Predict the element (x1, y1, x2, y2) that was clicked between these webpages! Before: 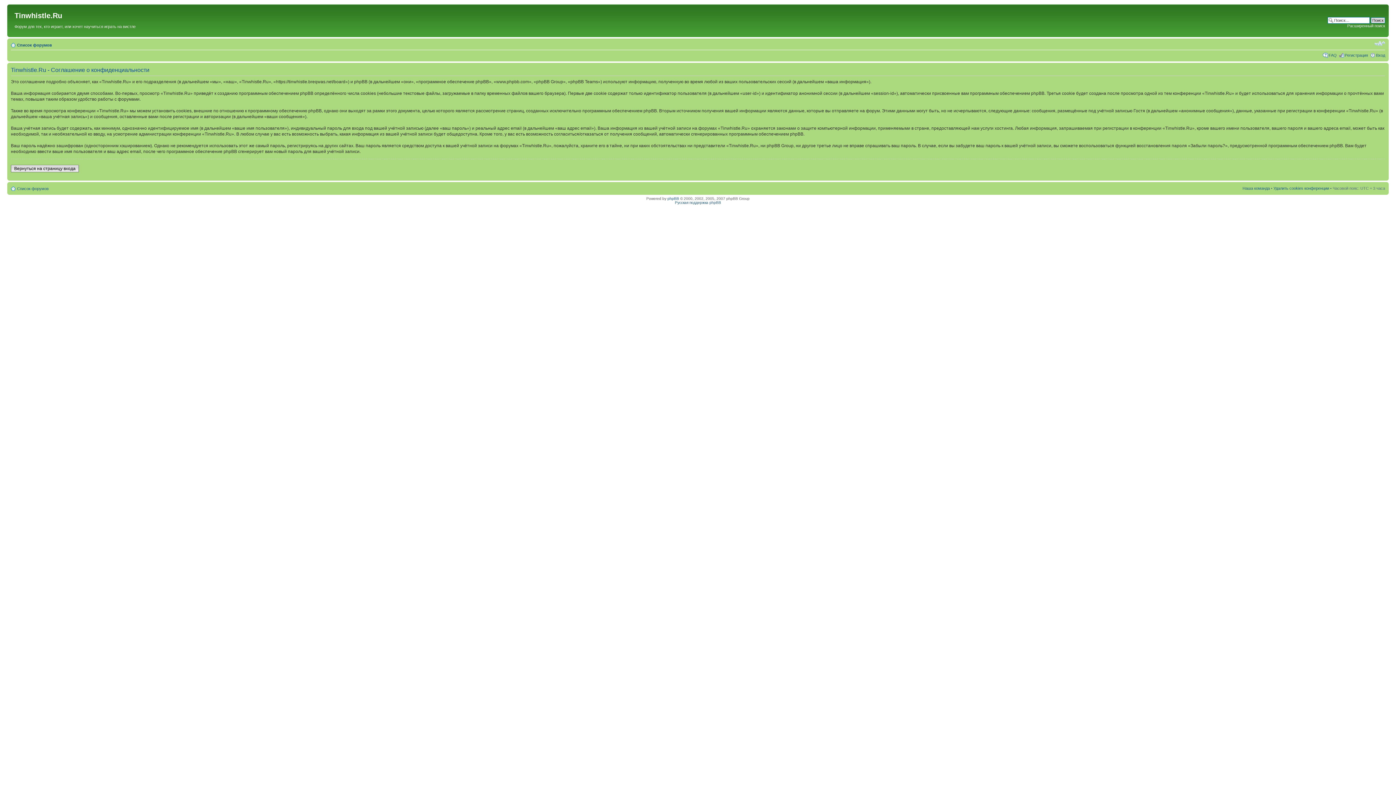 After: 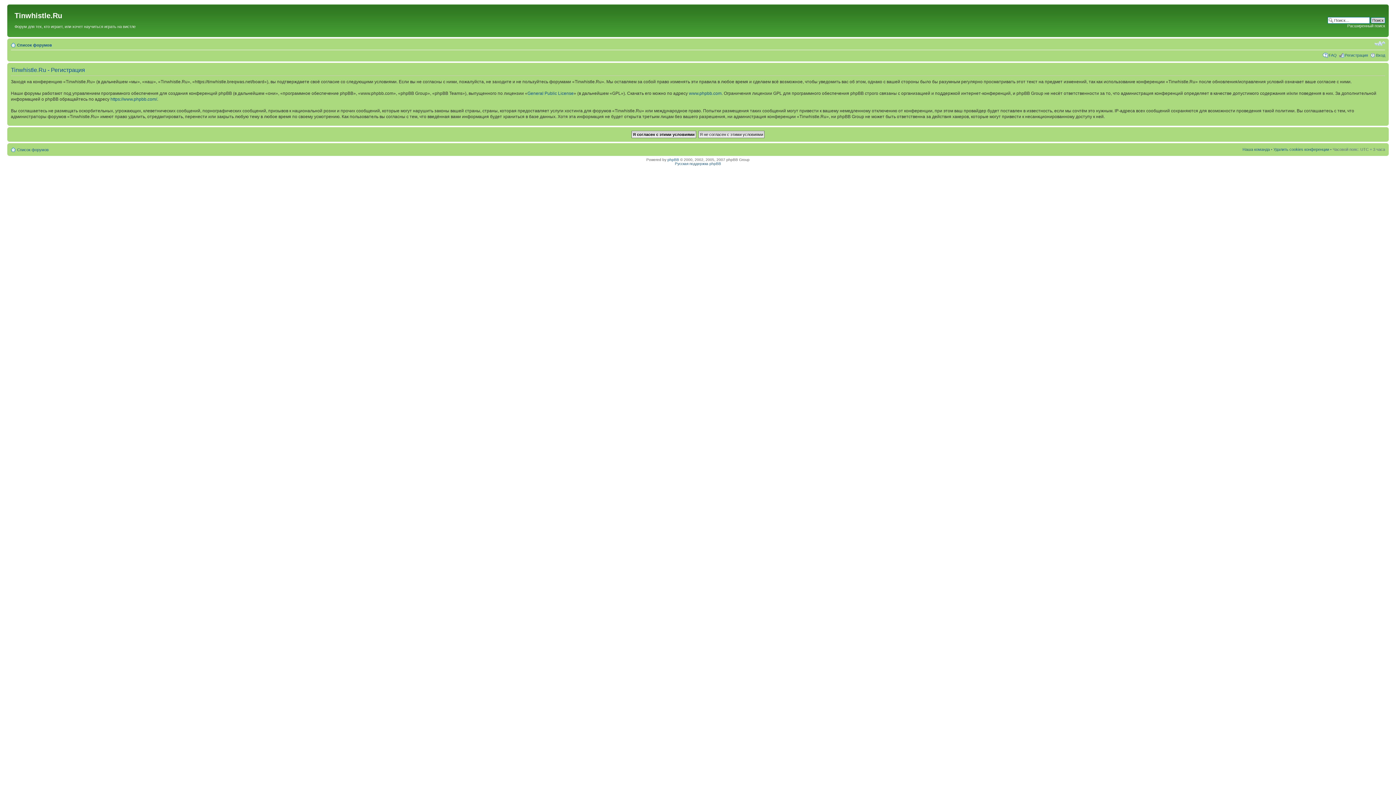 Action: label: Регистрация bbox: (1345, 52, 1368, 57)